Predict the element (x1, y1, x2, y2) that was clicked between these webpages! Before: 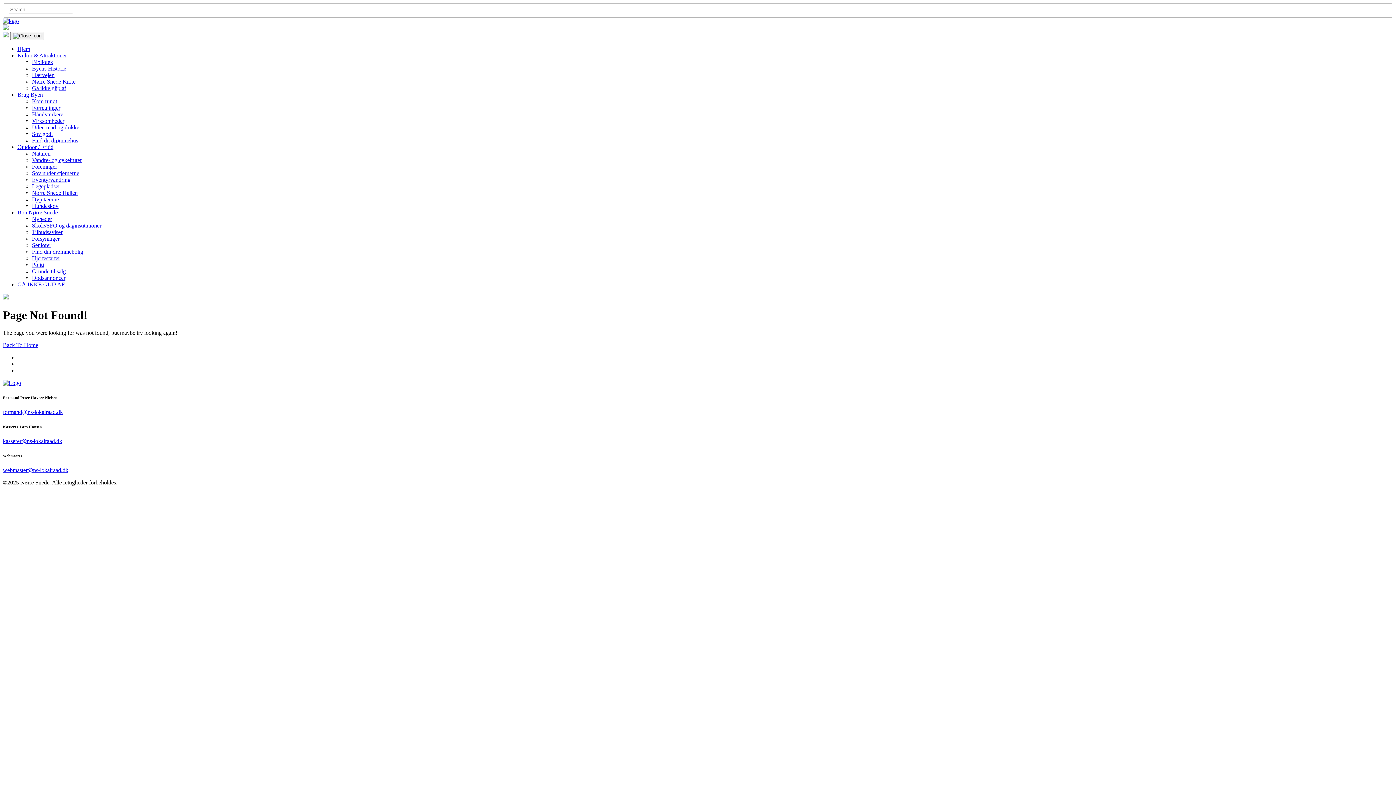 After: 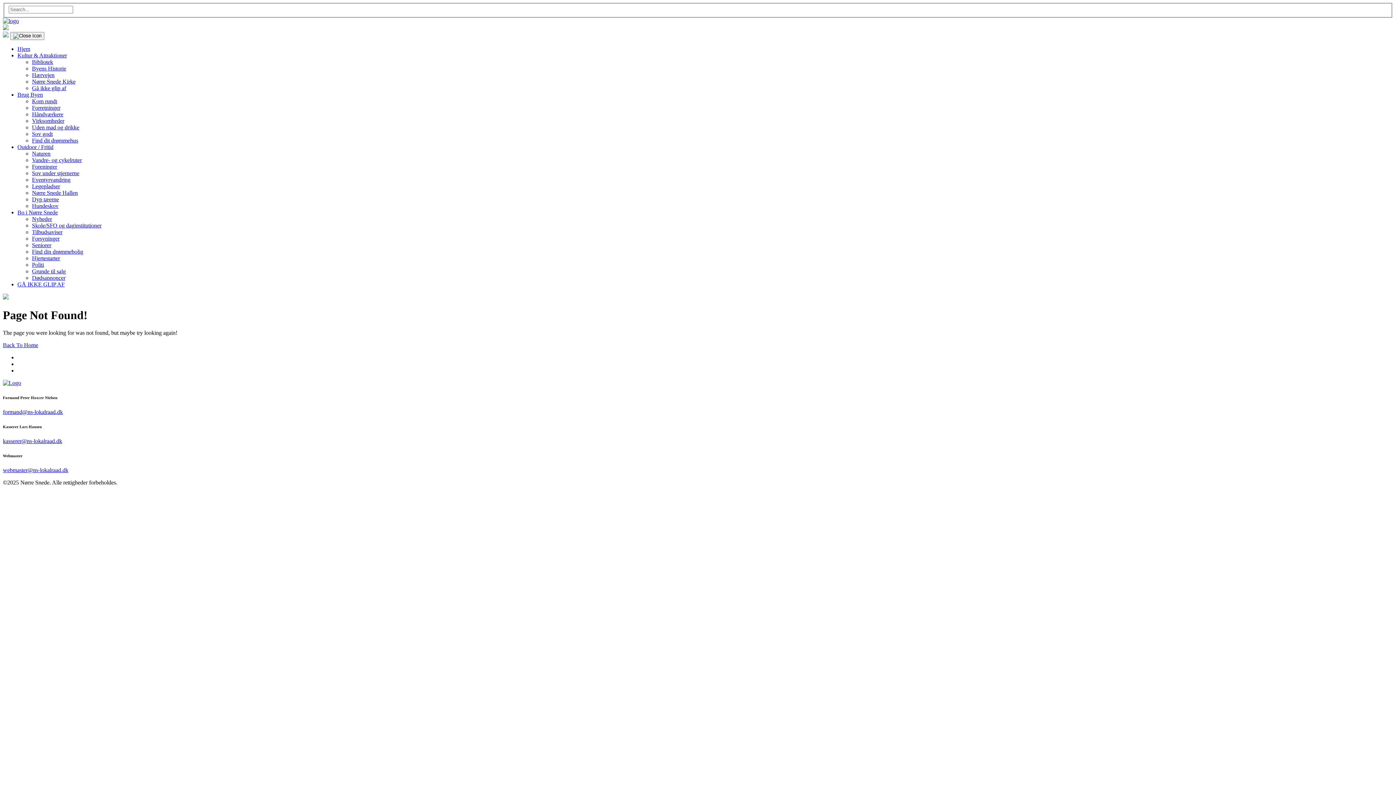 Action: bbox: (17, 52, 66, 58) label: Kultur & Attraktioner